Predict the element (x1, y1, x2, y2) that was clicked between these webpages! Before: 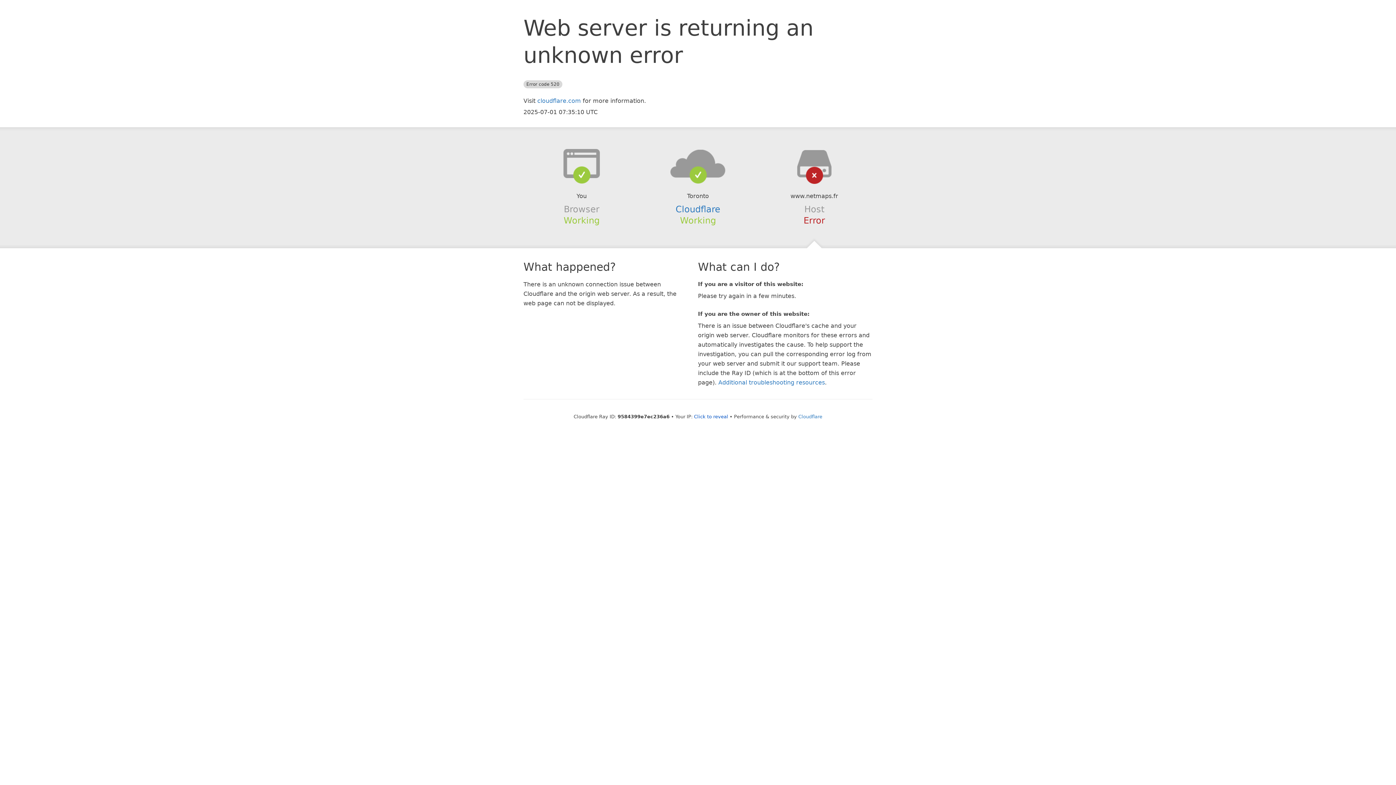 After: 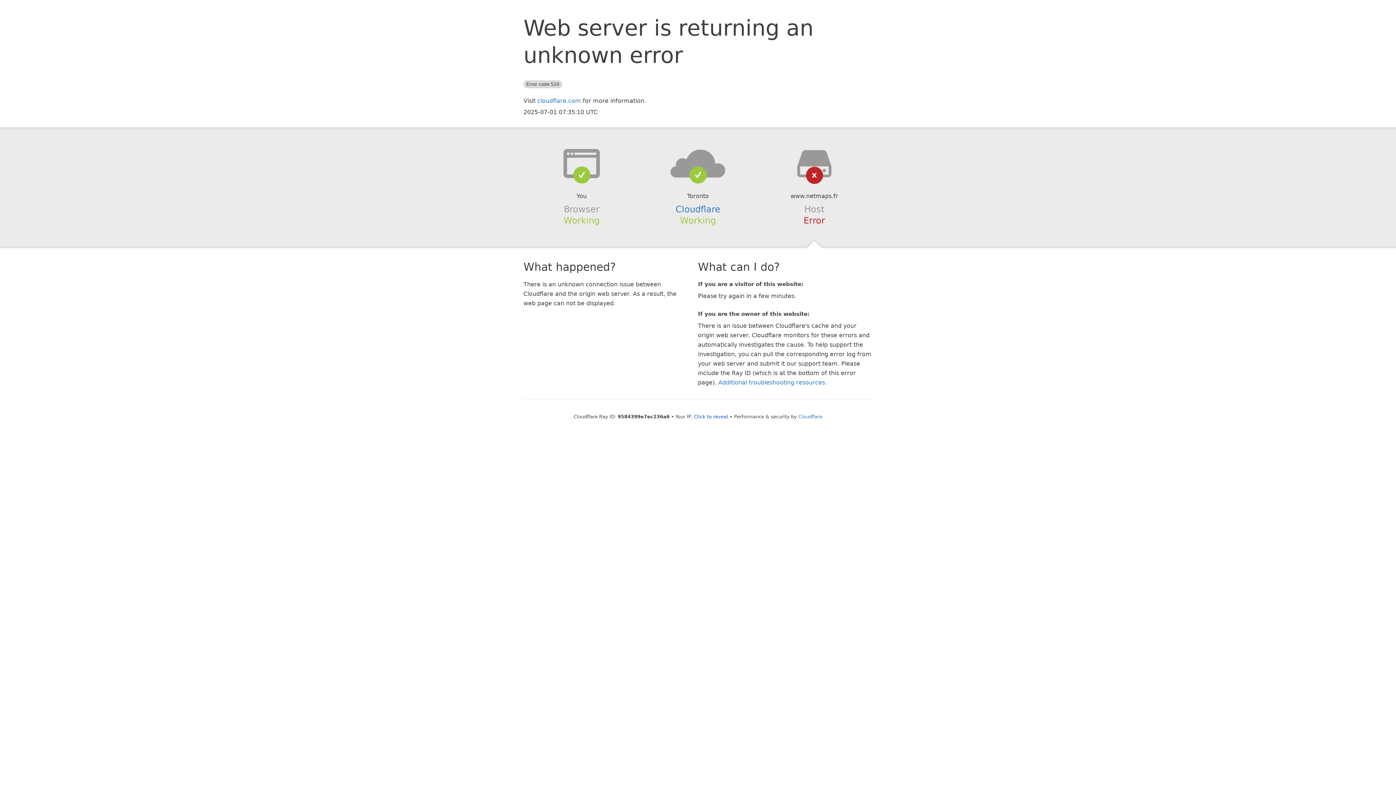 Action: bbox: (639, 148, 756, 178)